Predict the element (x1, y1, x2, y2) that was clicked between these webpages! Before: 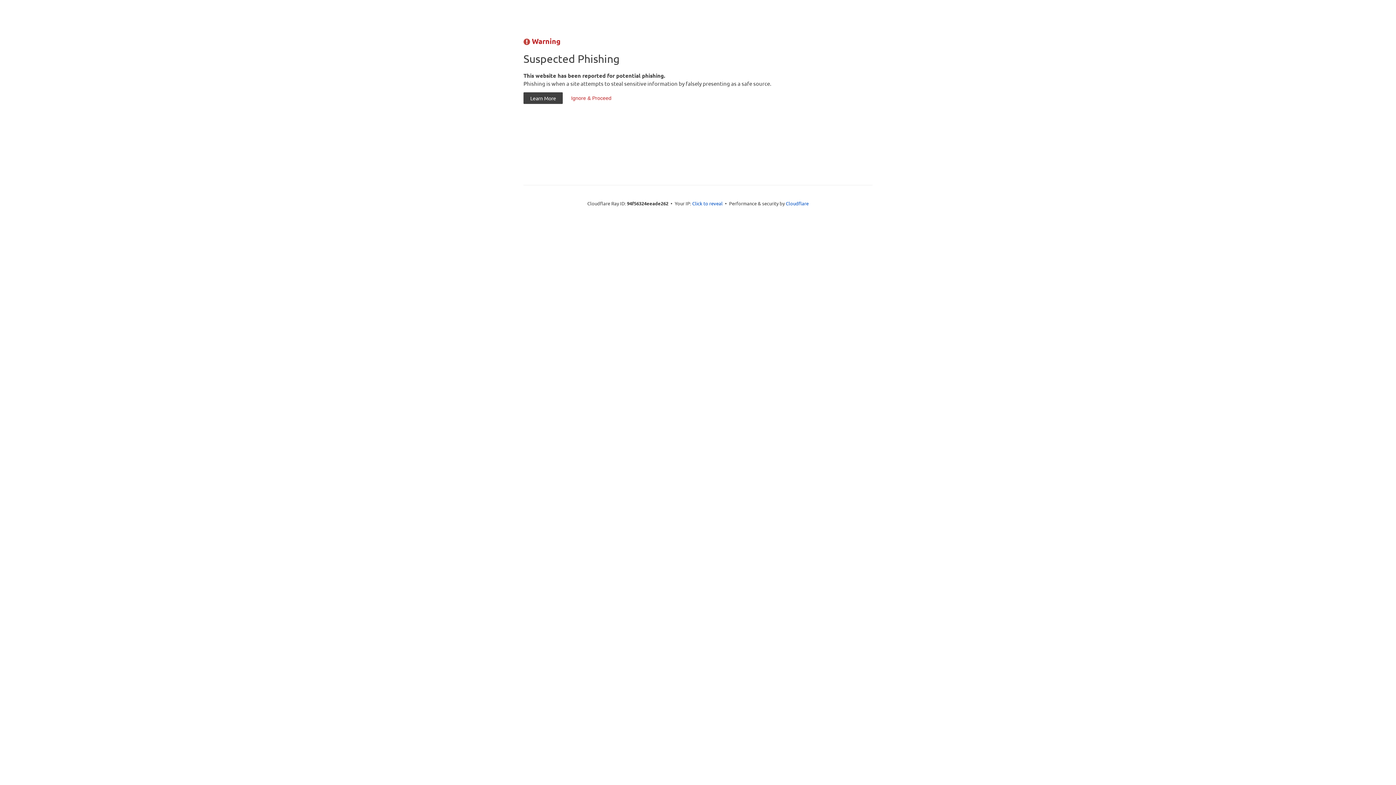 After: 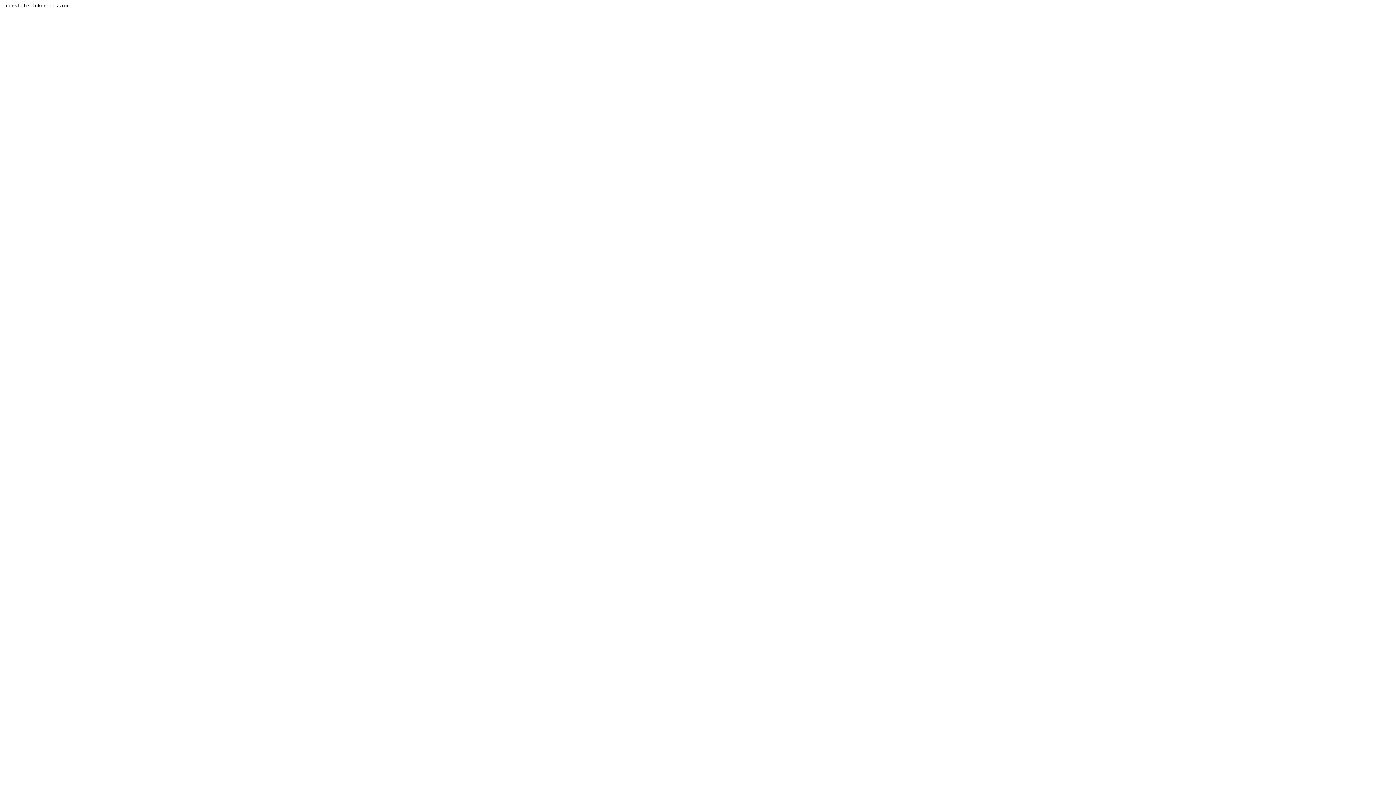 Action: bbox: (564, 92, 618, 104) label: Ignore & Proceed